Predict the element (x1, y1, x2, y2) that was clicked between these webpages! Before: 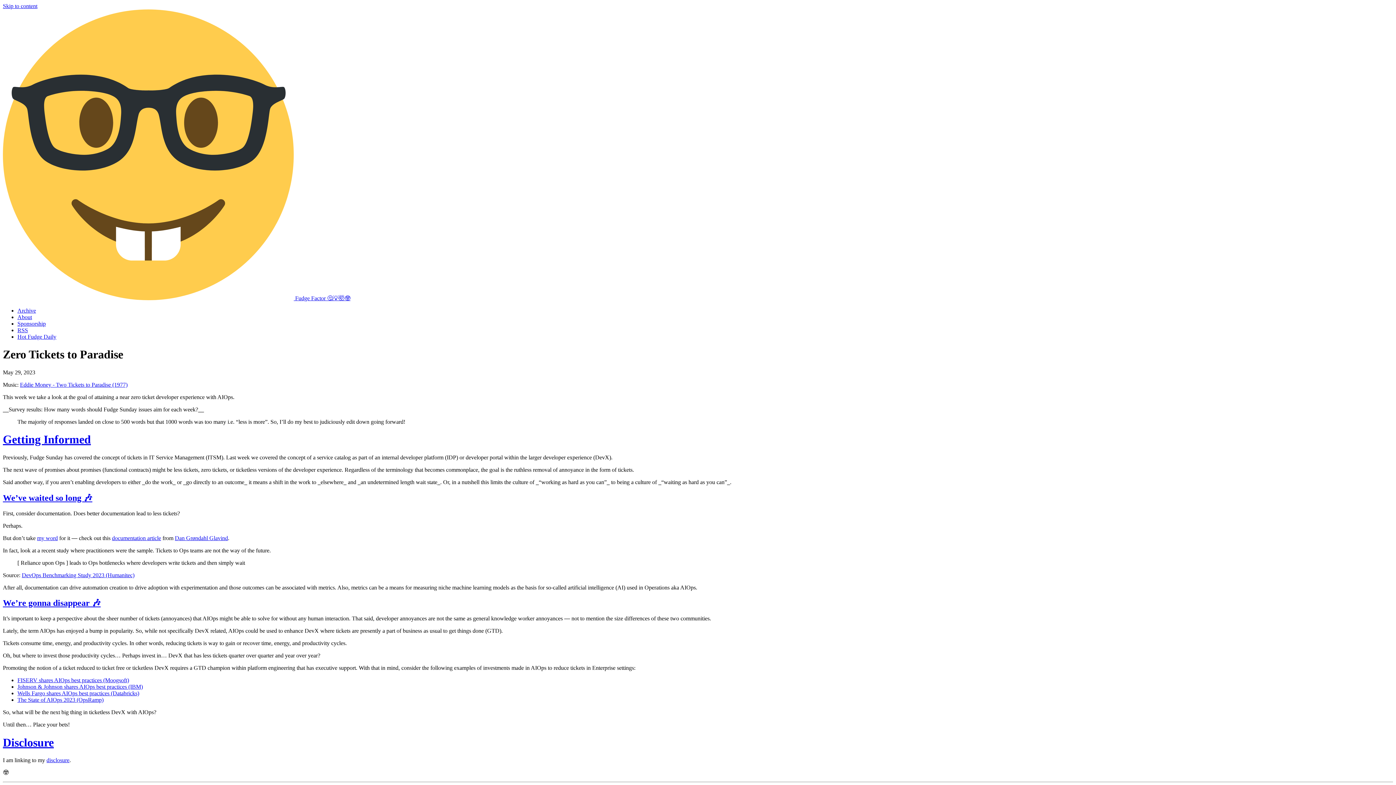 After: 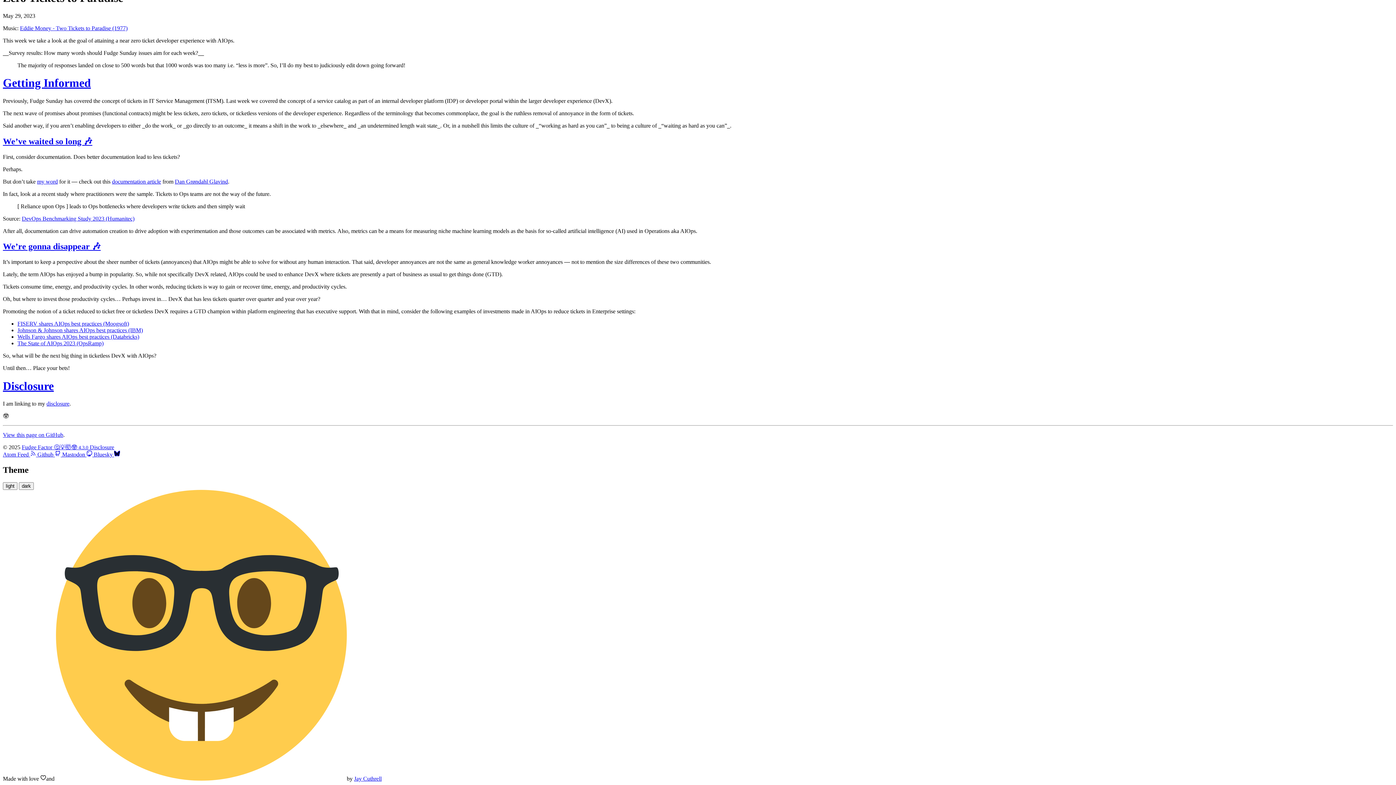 Action: bbox: (2, 736, 53, 749) label: Disclosure